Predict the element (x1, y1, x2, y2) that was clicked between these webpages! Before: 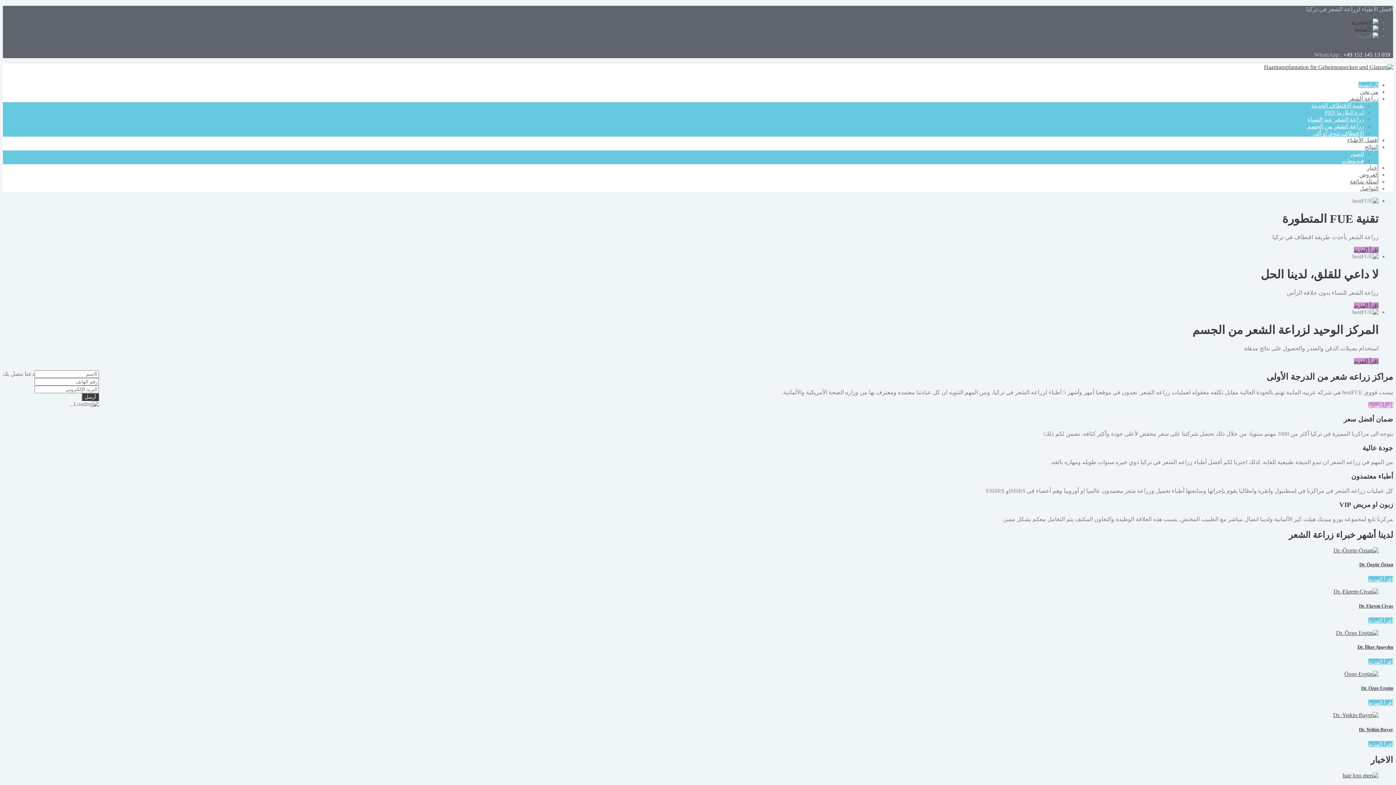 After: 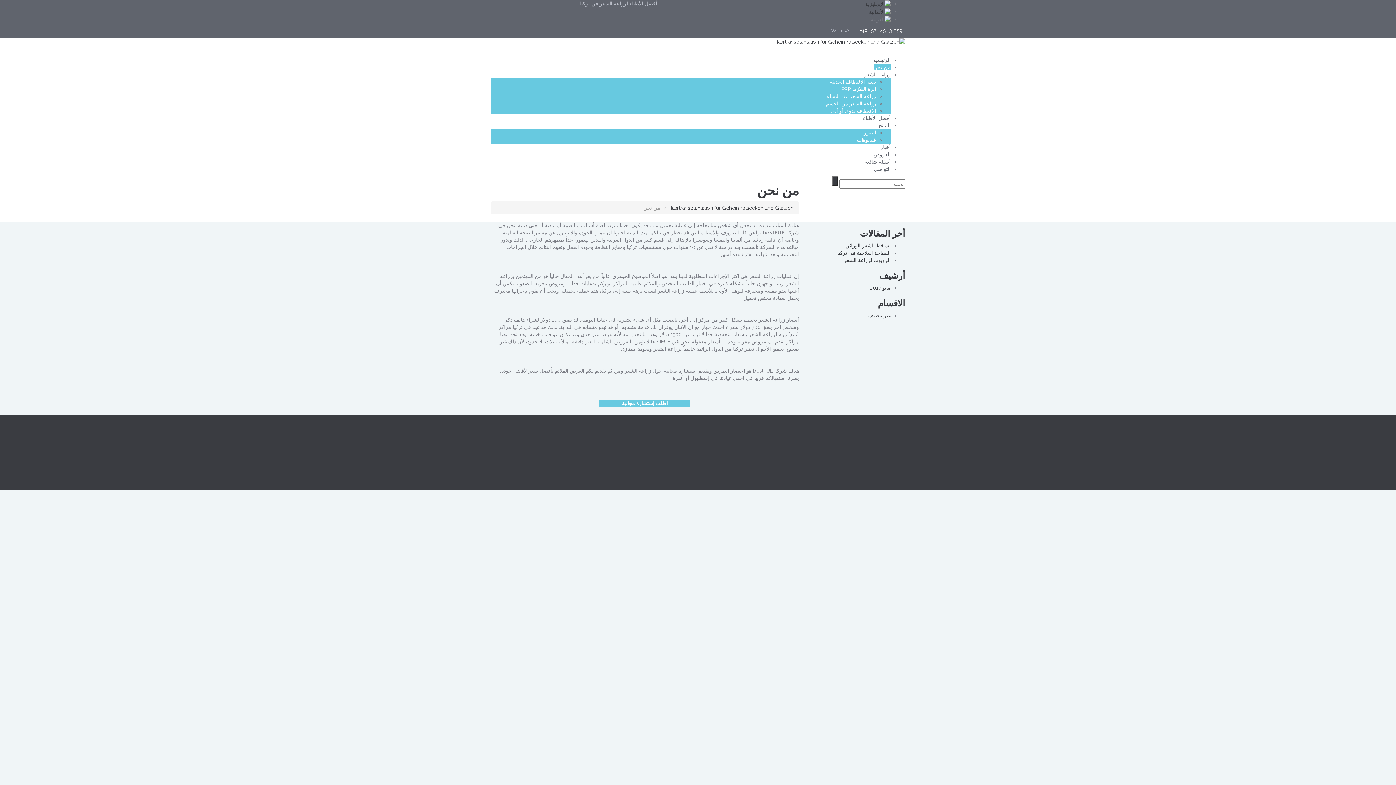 Action: label: إقرأ المزيد bbox: (1368, 402, 1393, 408)